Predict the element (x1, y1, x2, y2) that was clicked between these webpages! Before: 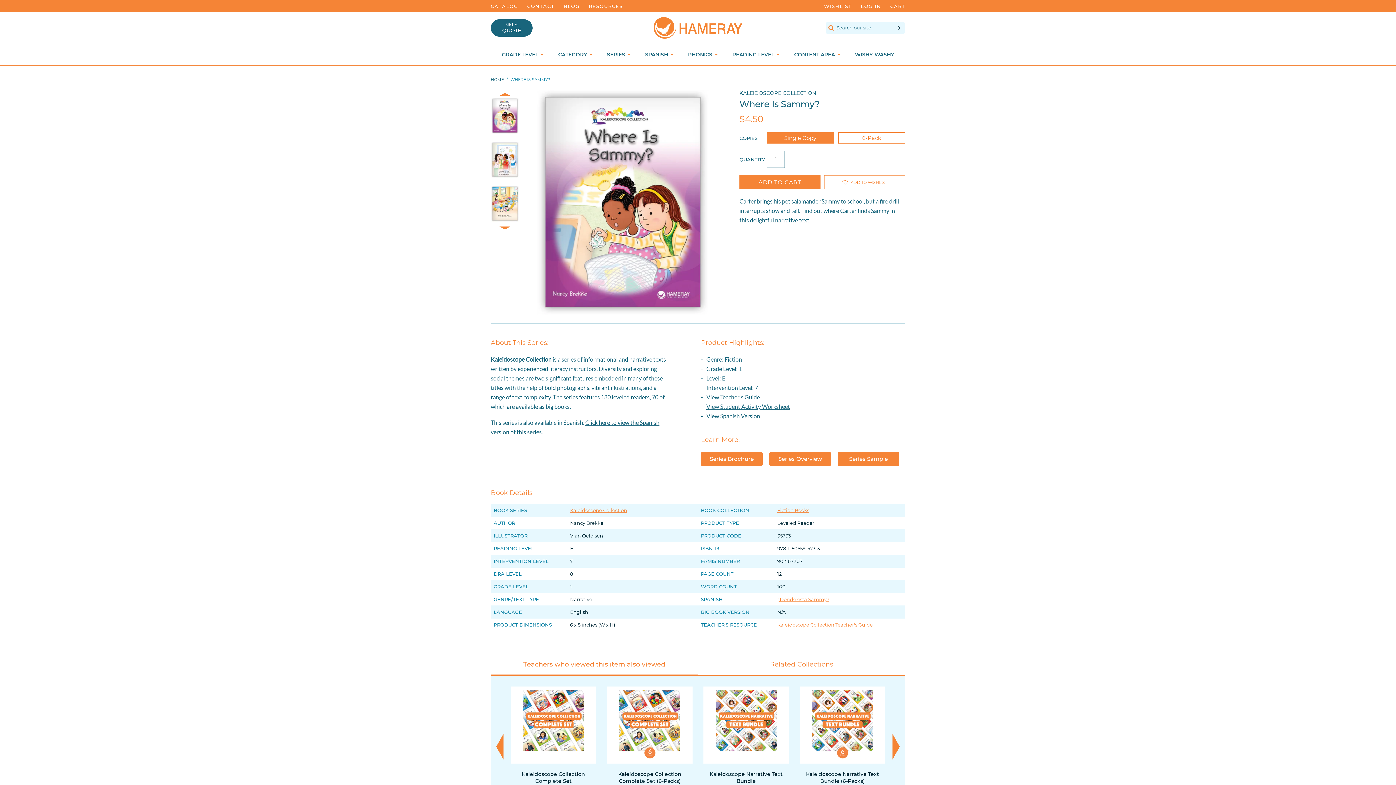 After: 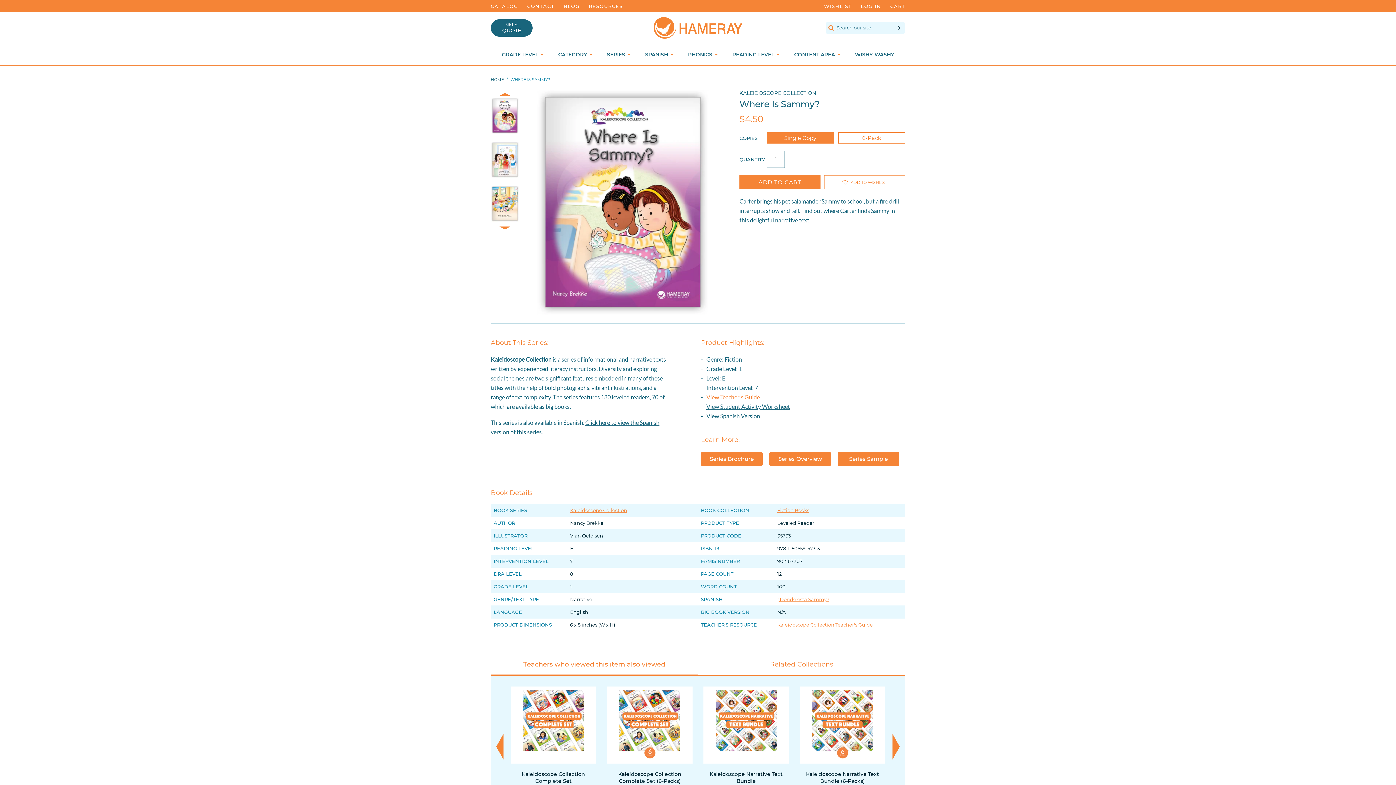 Action: bbox: (706, 393, 760, 400) label: View Teacher's Guide